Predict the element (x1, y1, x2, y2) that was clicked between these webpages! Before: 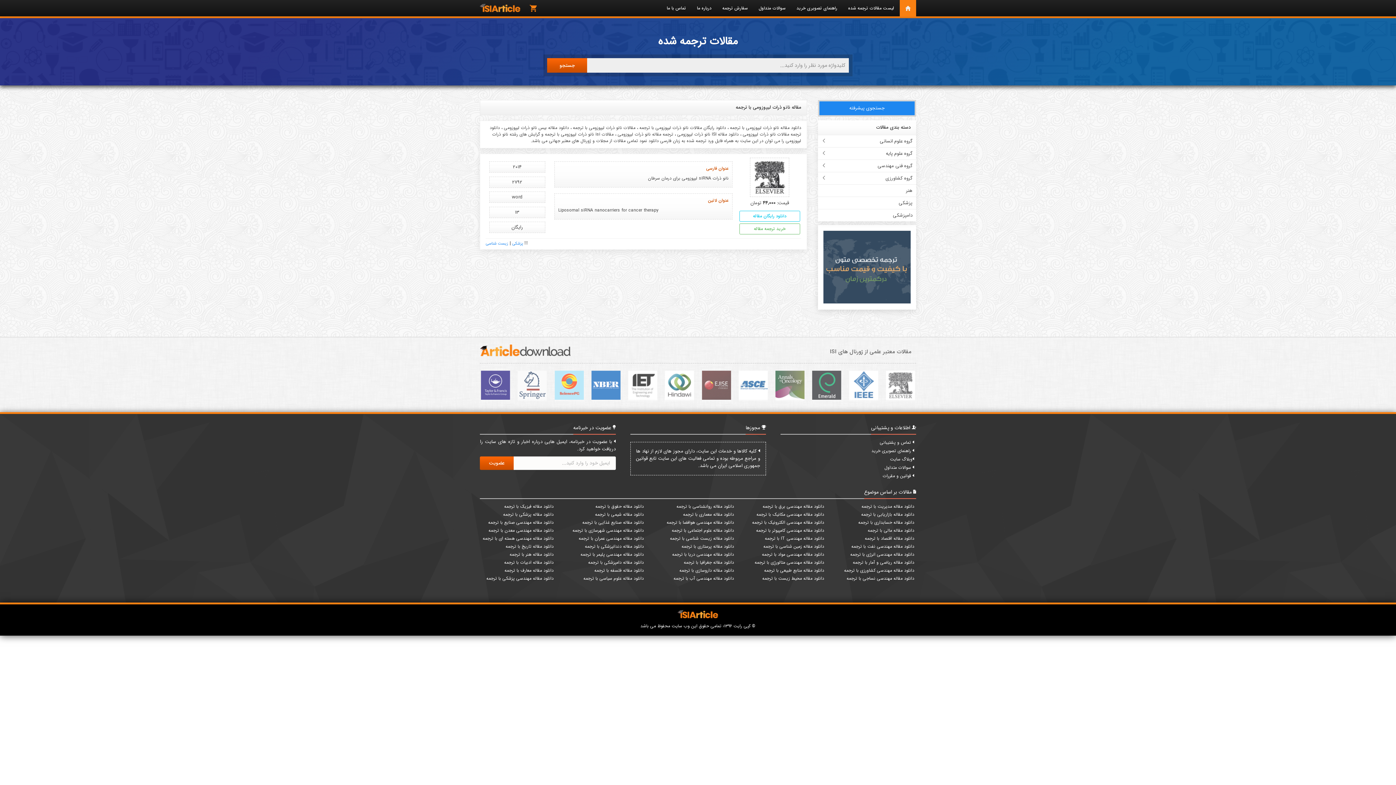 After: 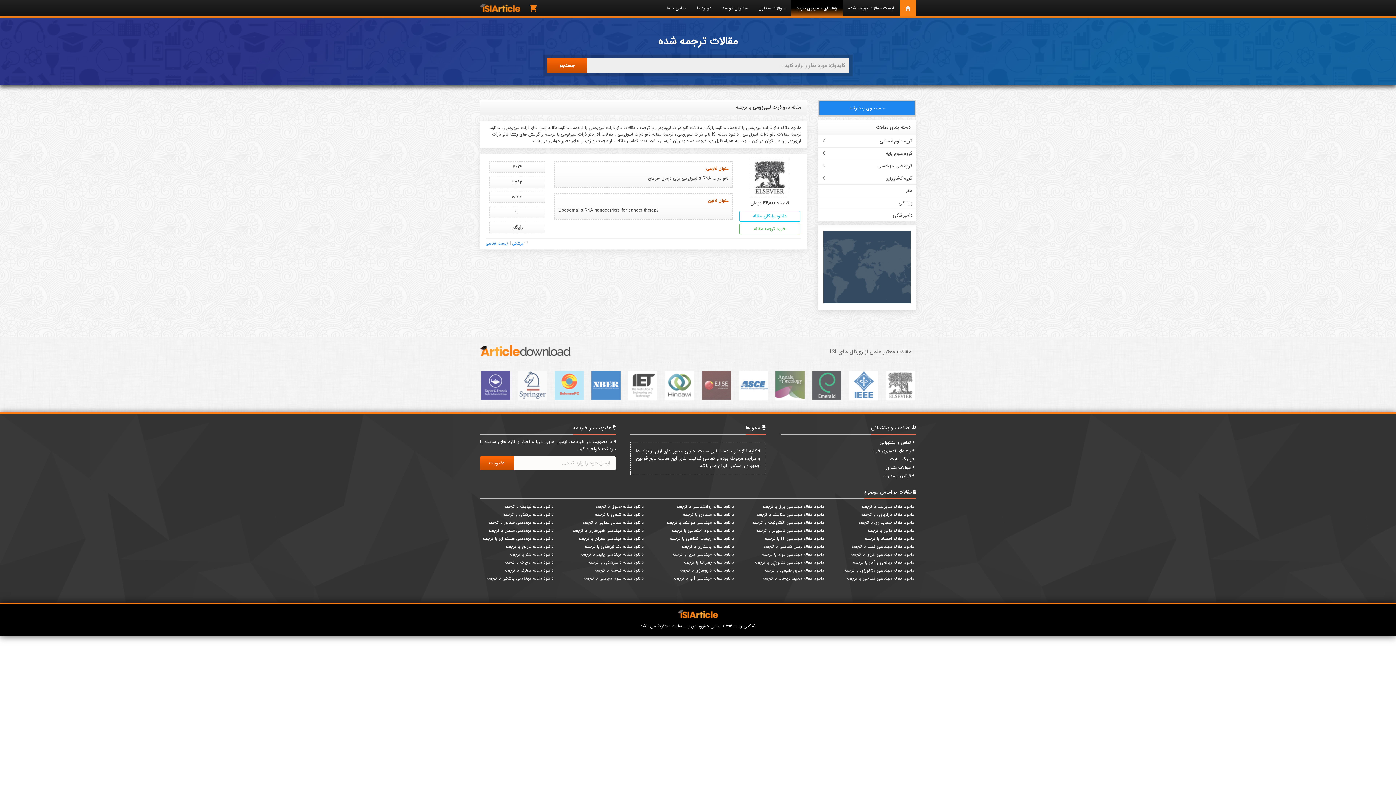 Action: bbox: (791, 0, 842, 16) label: راهنمای تصویری خرید